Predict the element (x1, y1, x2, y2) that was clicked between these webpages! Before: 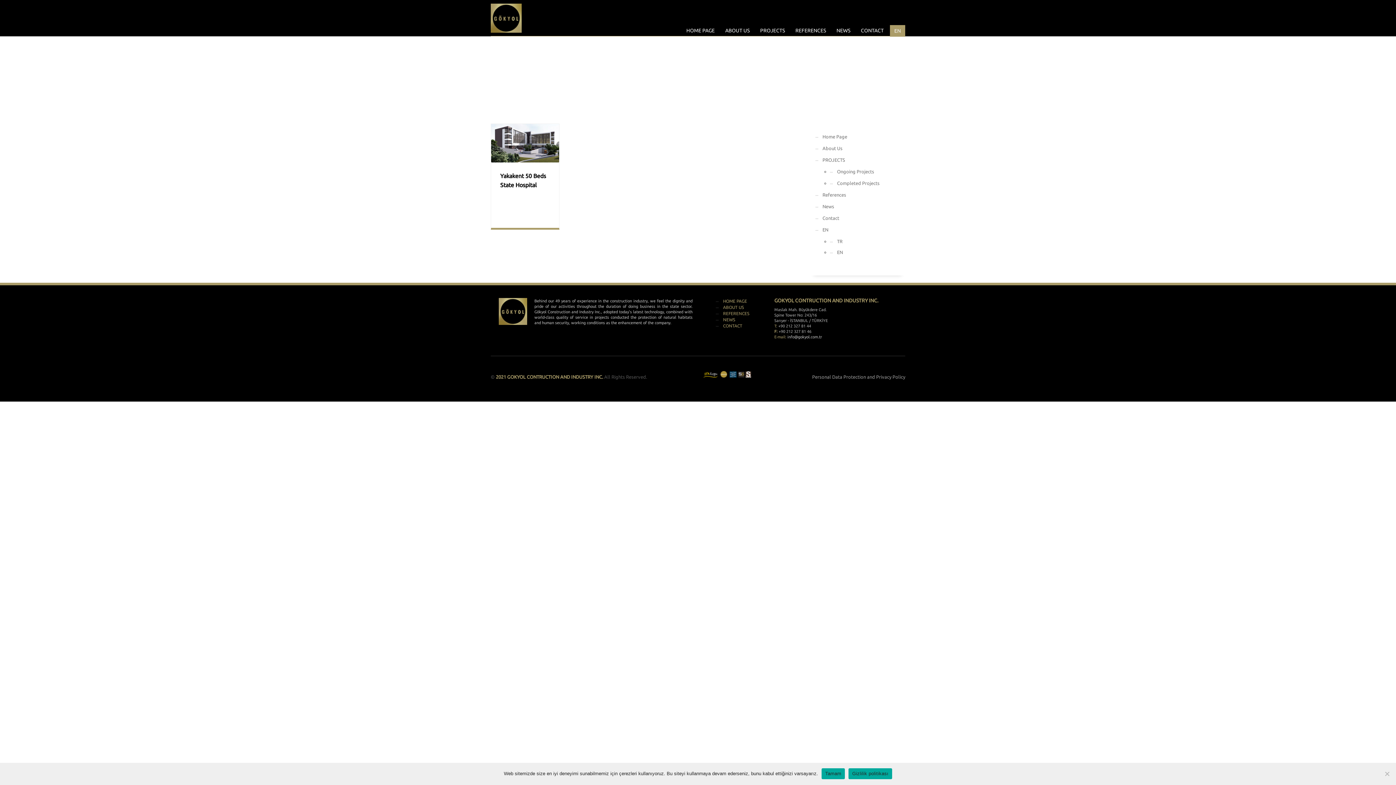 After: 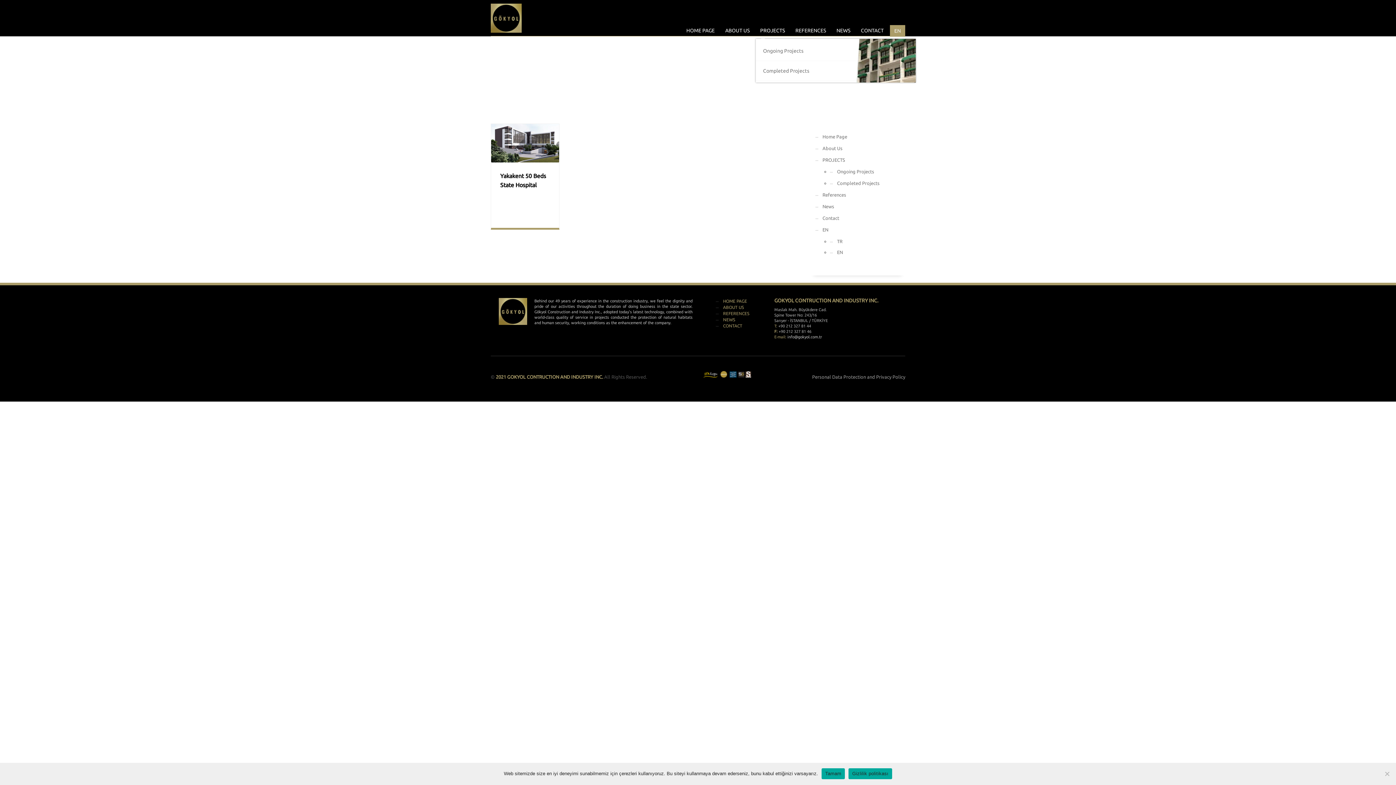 Action: label: PROJECTS bbox: (756, 25, 789, 35)